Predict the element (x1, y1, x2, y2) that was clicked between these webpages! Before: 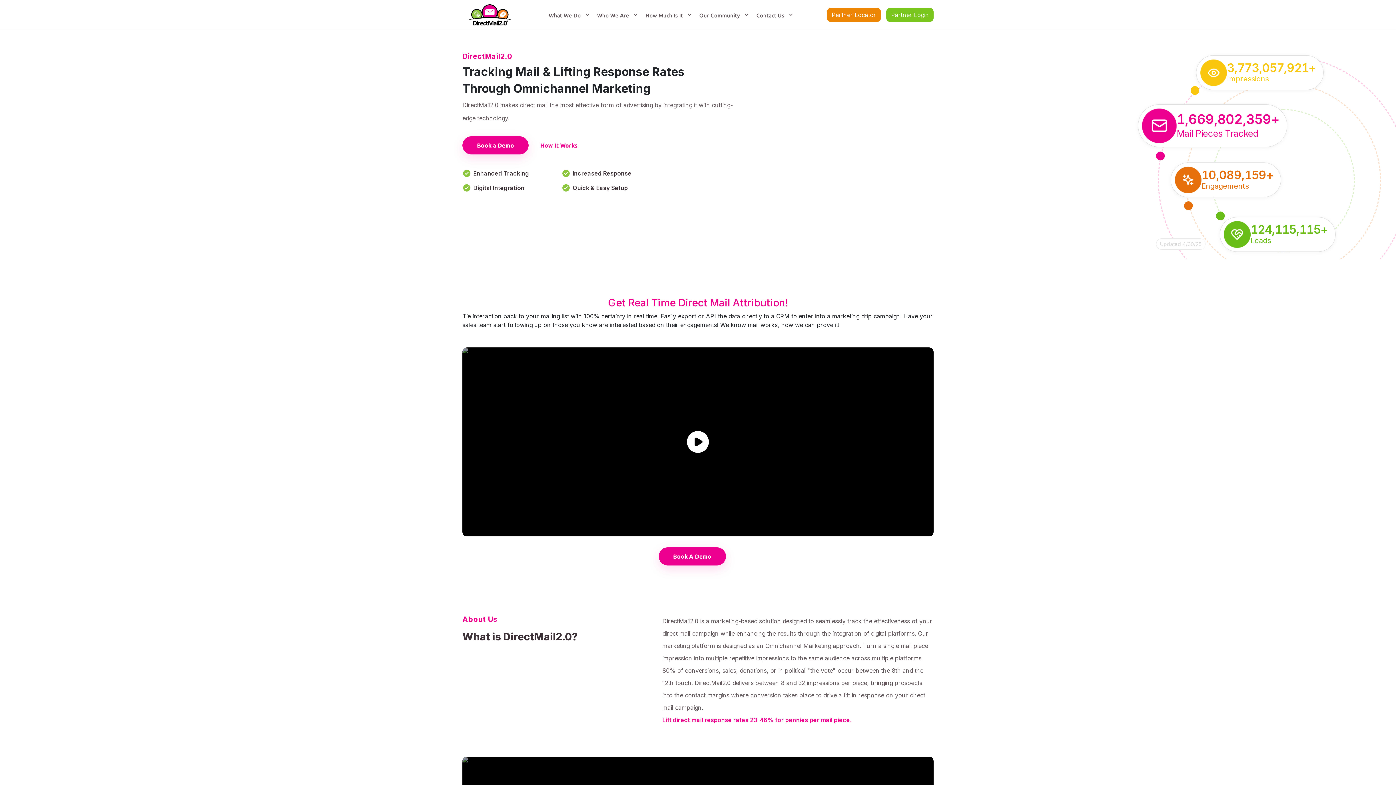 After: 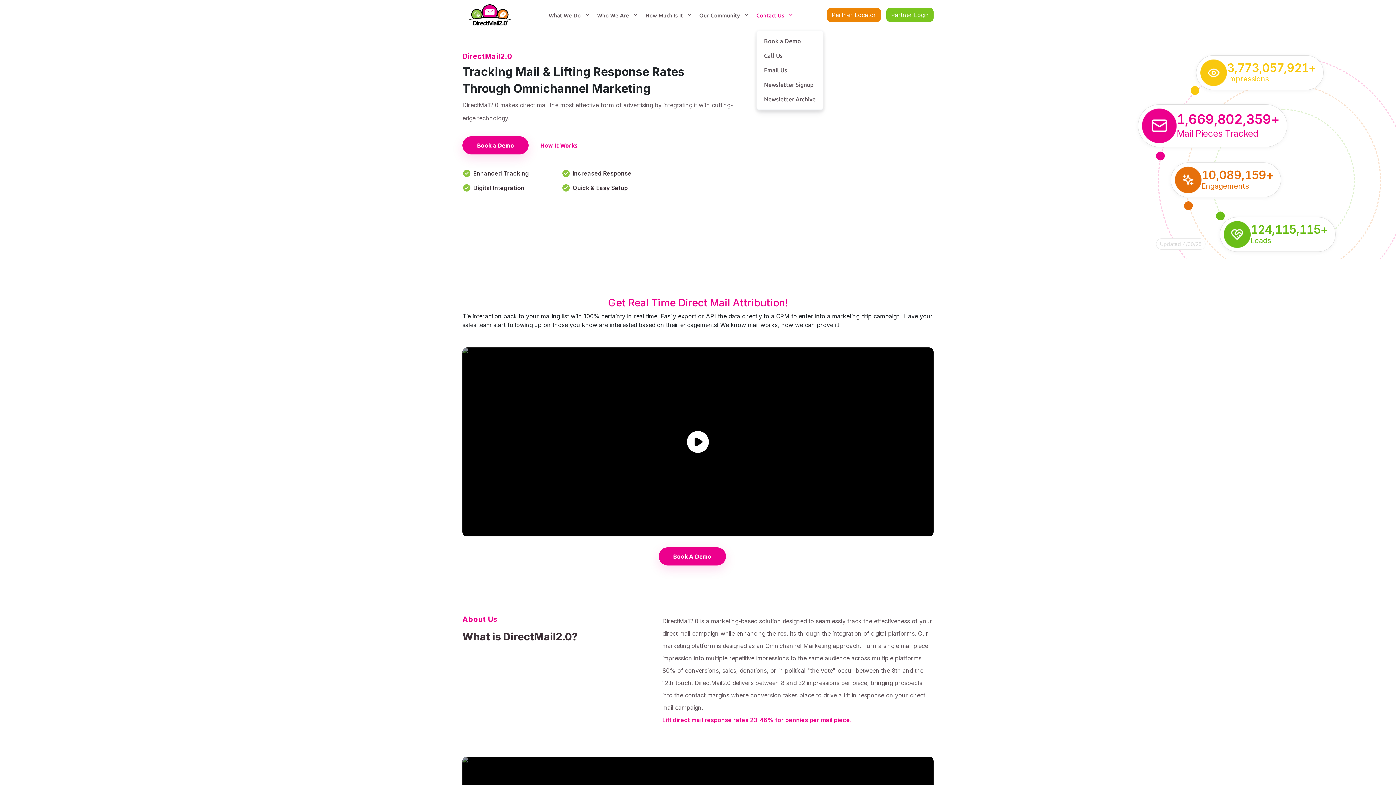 Action: label: Contact Us  bbox: (756, 0, 796, 29)